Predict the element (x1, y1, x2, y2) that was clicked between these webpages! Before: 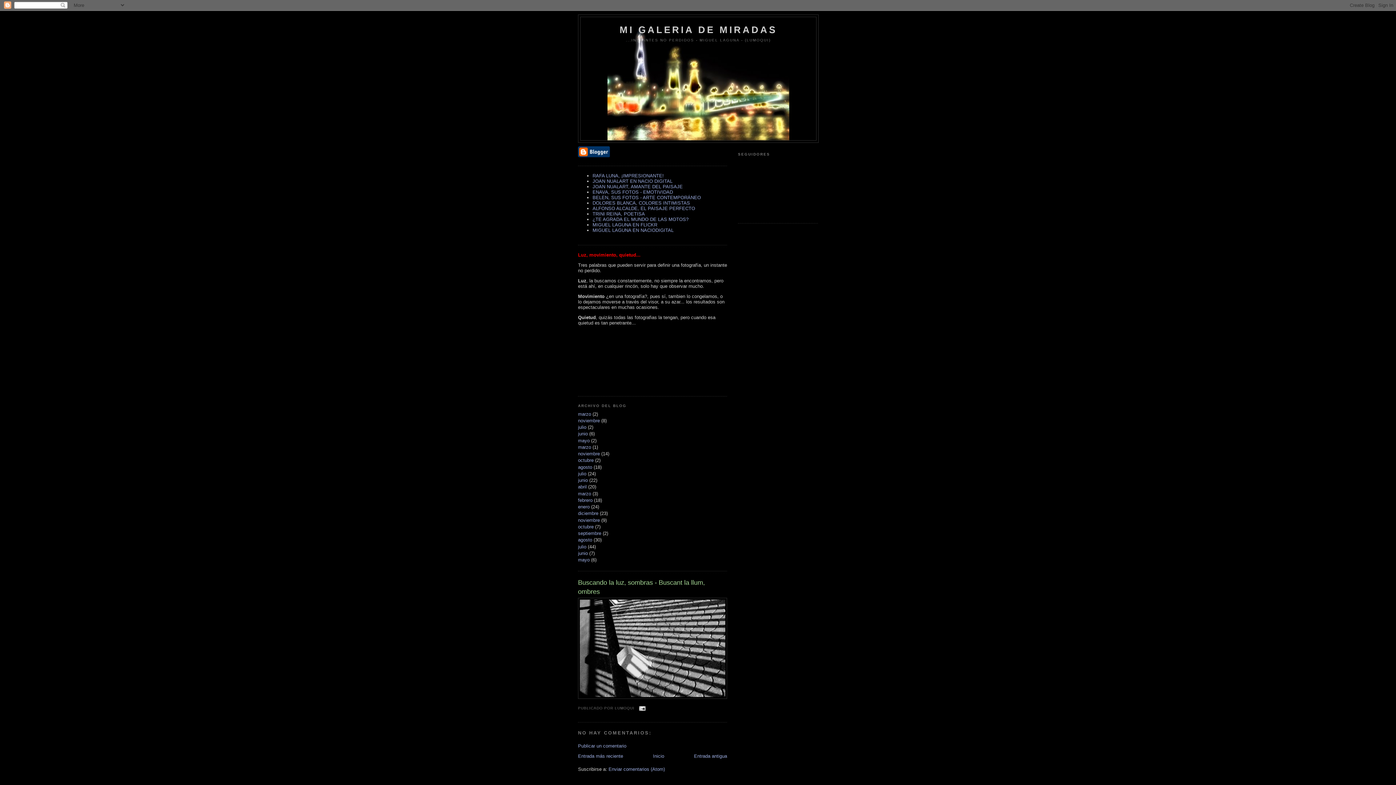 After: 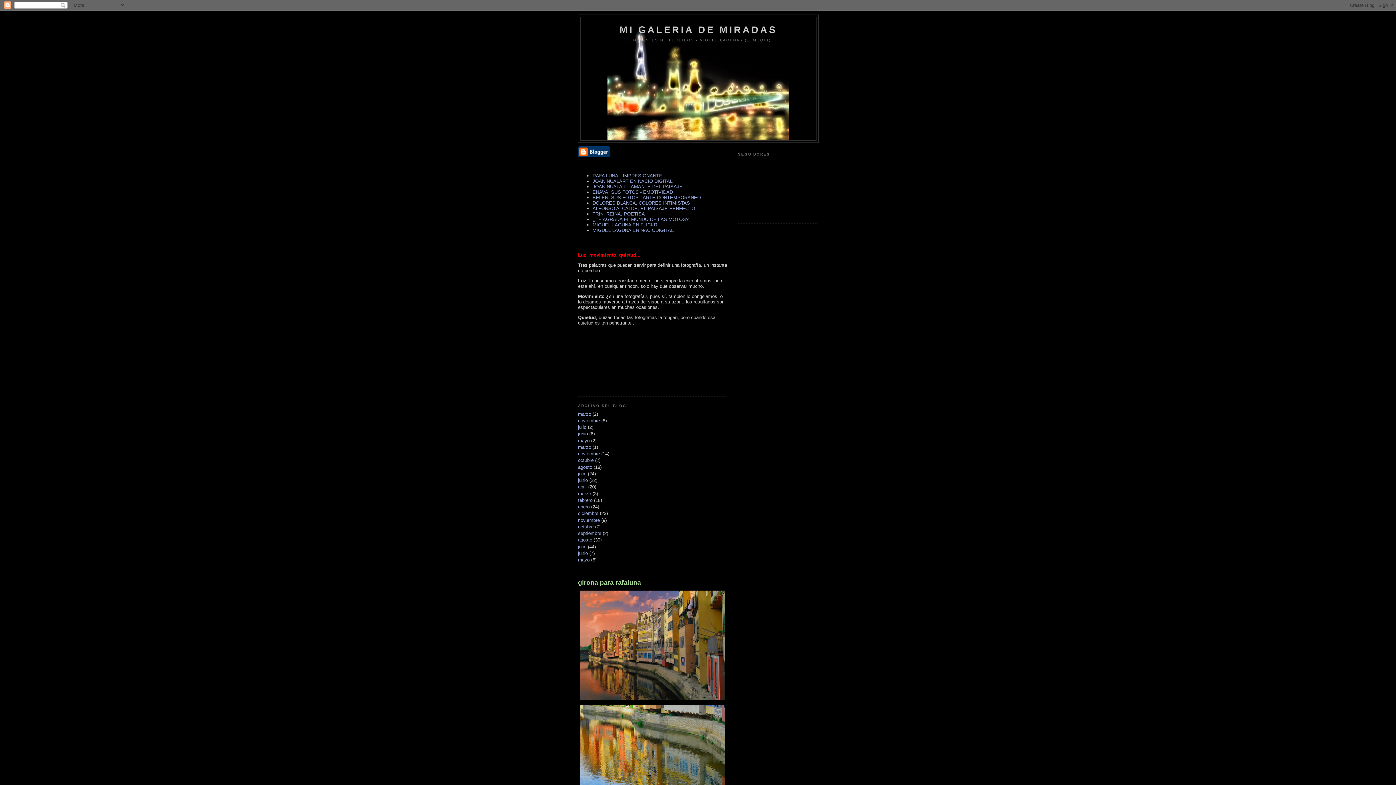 Action: label: mayo bbox: (578, 438, 589, 443)